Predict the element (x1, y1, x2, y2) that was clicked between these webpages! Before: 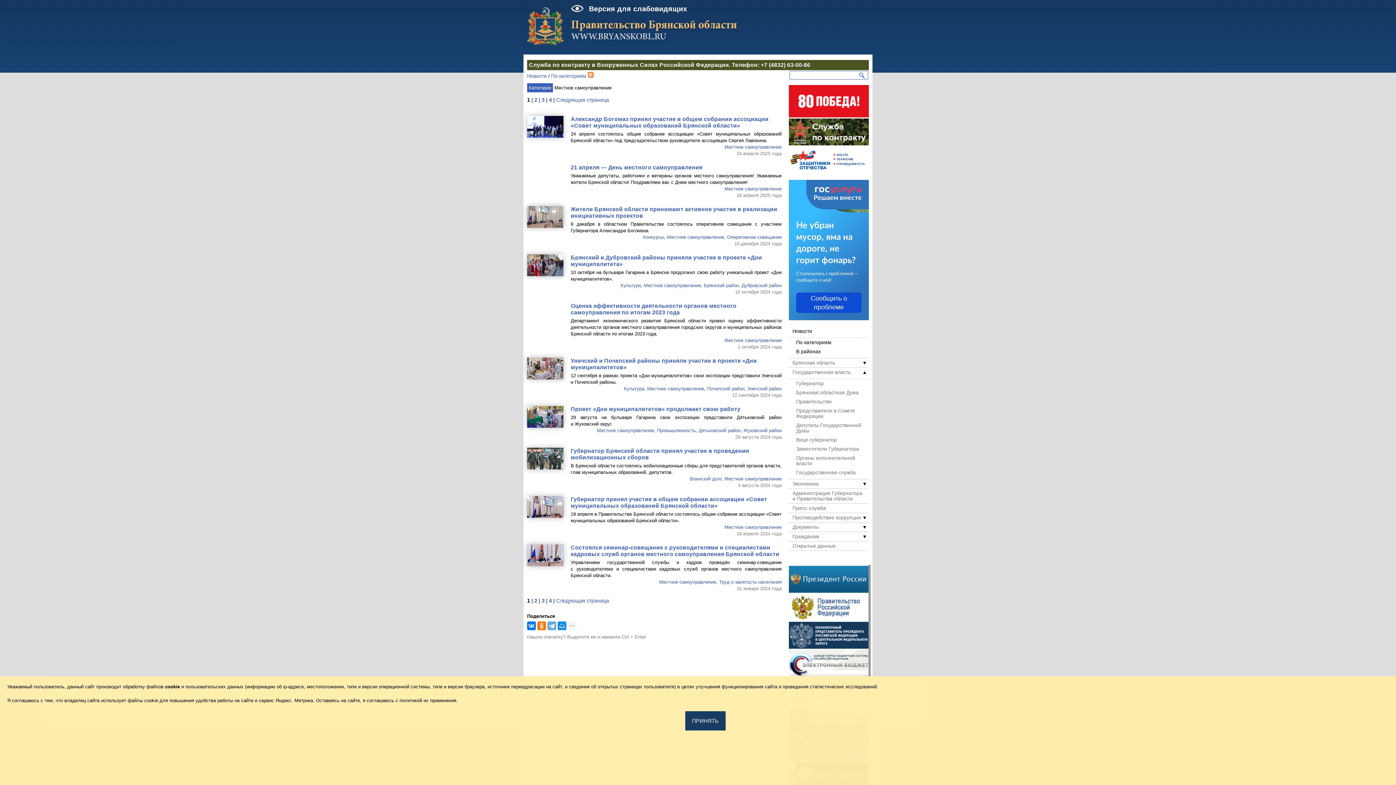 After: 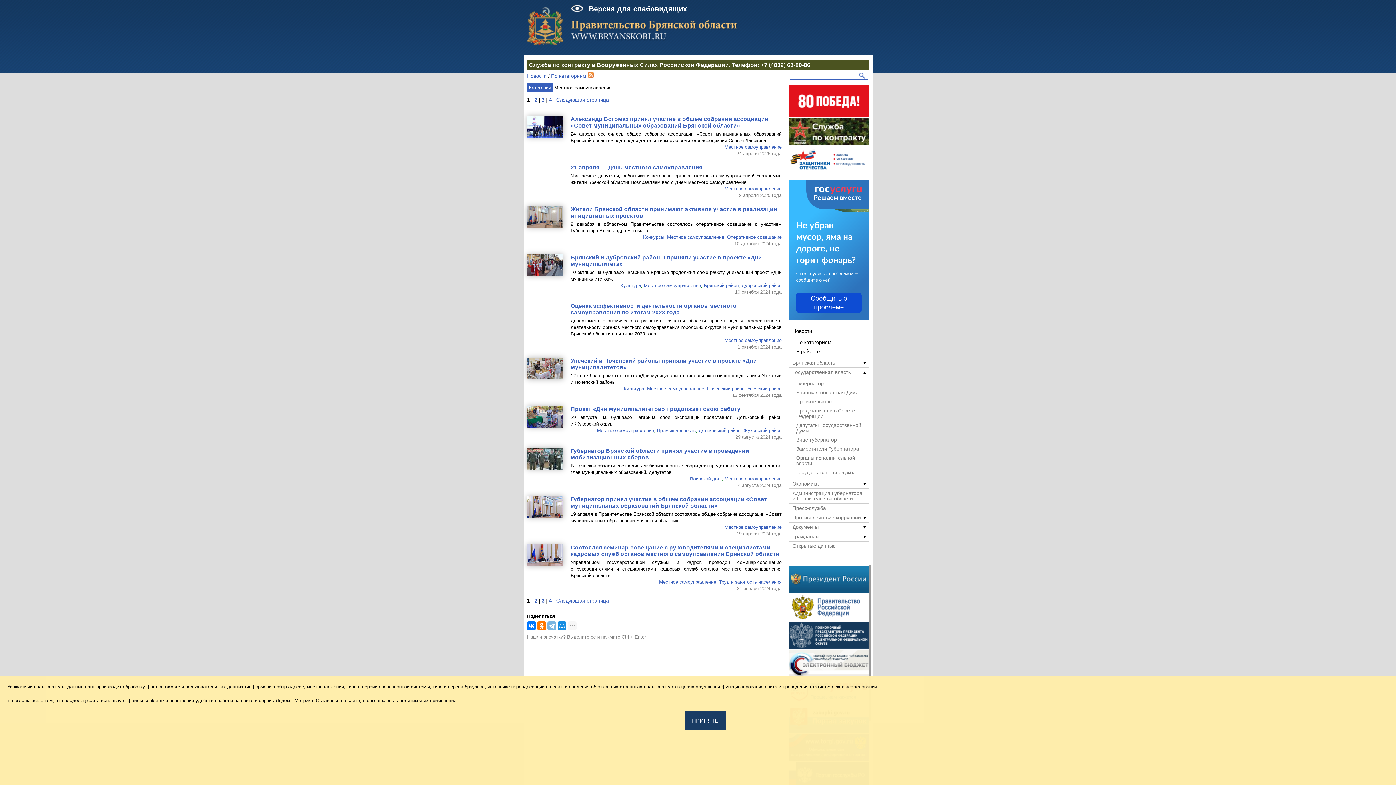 Action: bbox: (547, 621, 556, 630)